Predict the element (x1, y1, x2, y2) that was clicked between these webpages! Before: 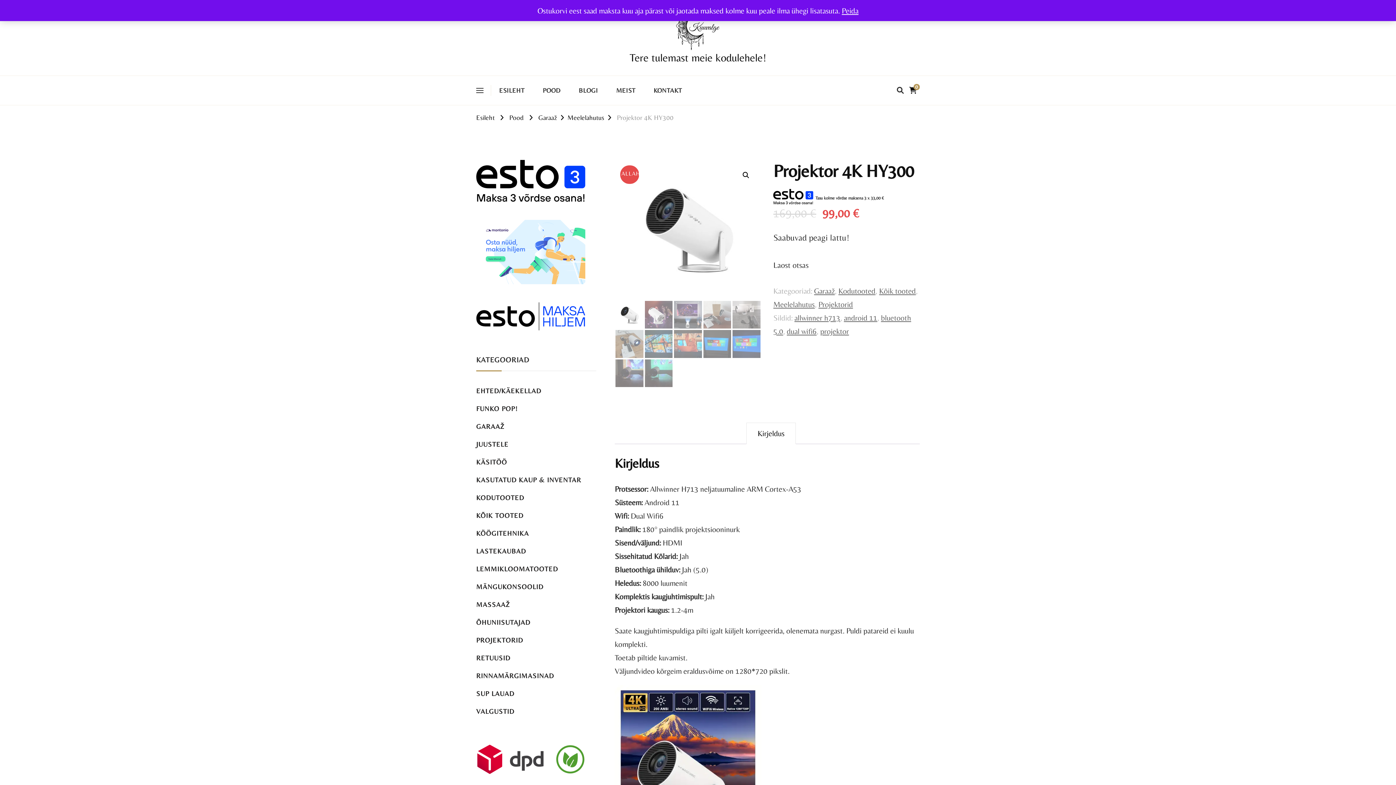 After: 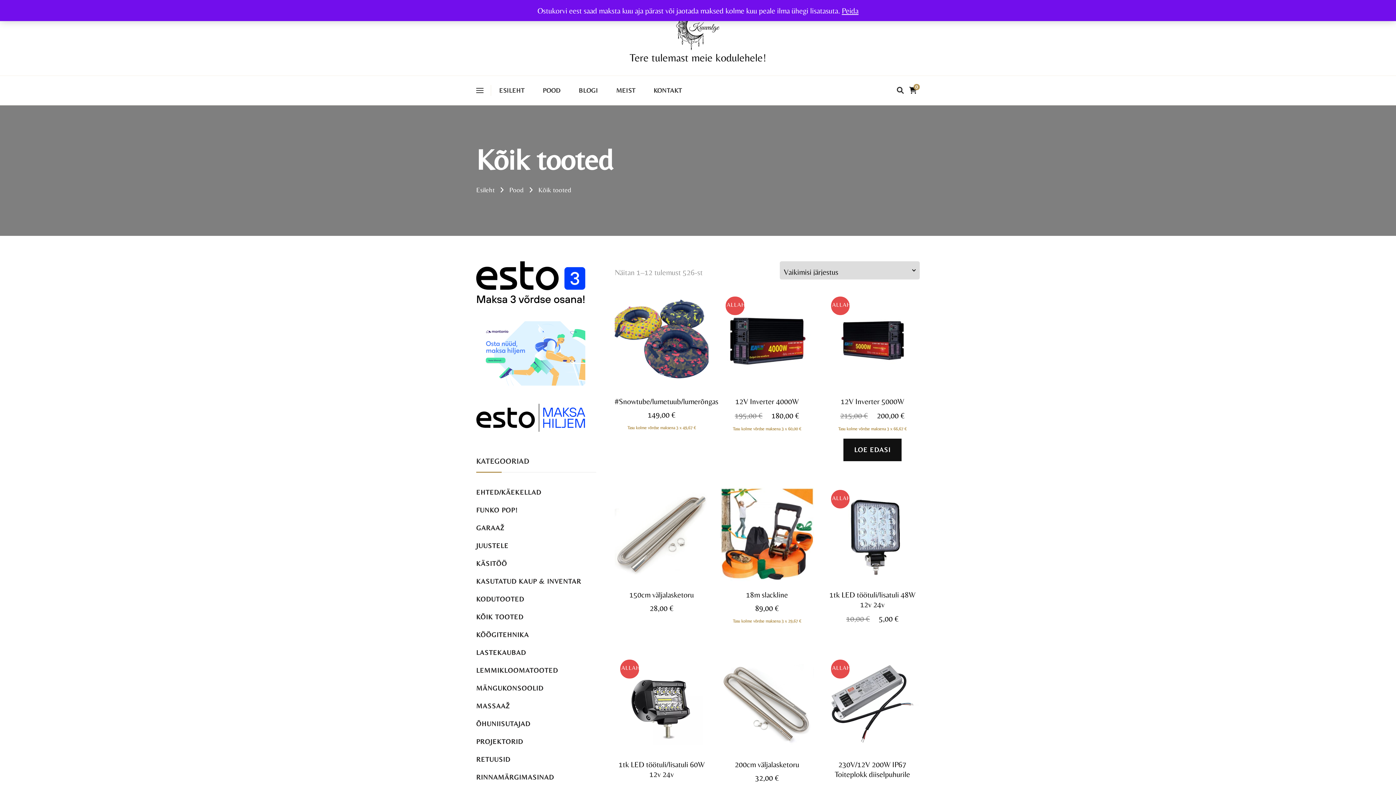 Action: bbox: (476, 510, 523, 521) label: KÕIK TOOTED